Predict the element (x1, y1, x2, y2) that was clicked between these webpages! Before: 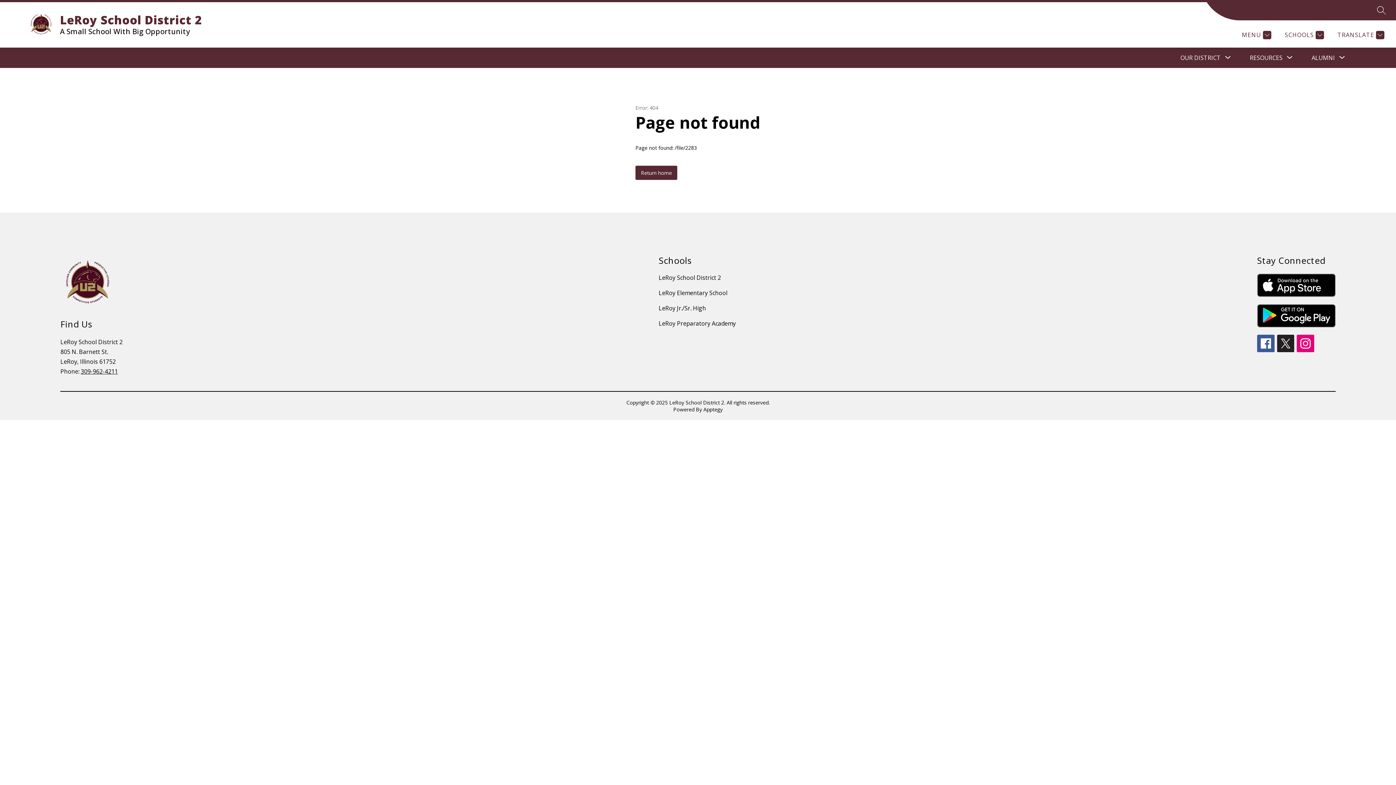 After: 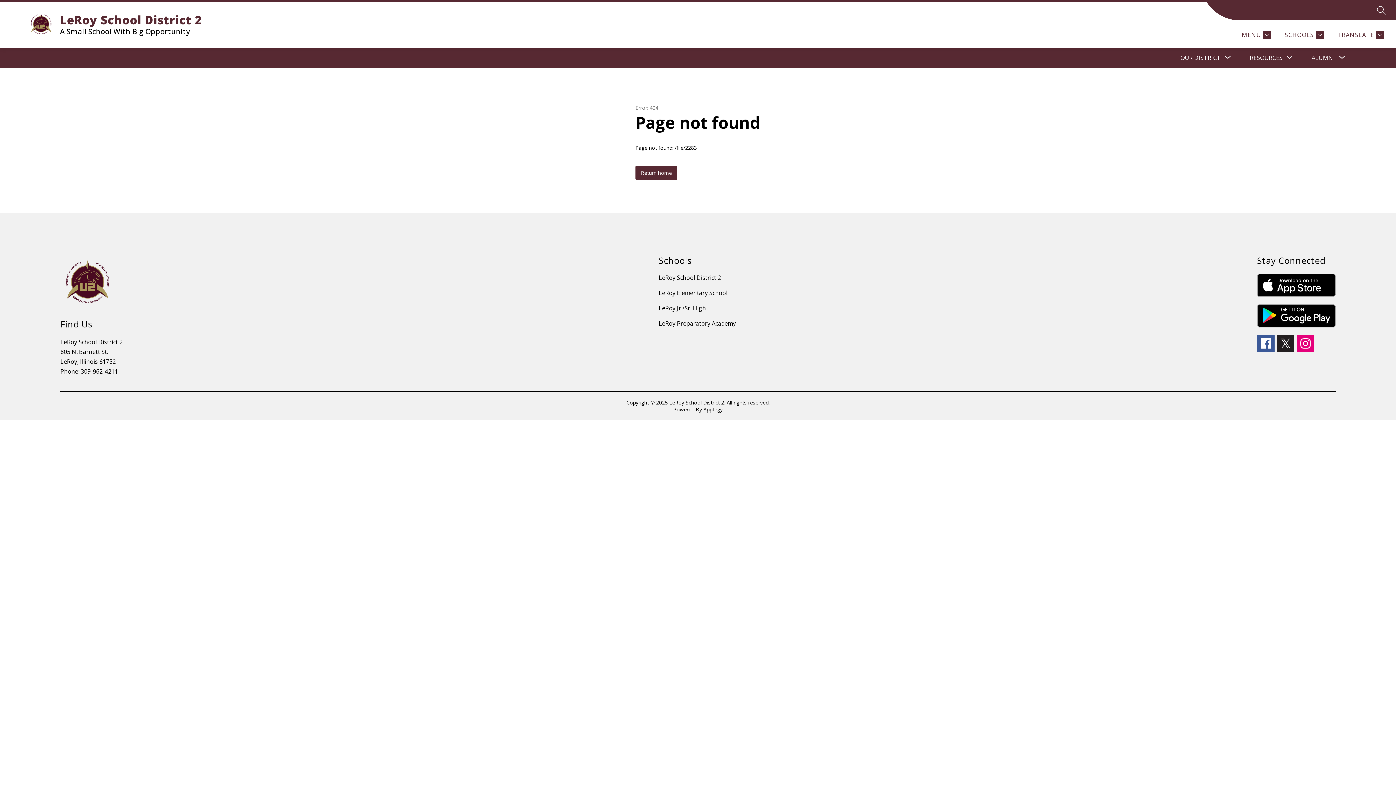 Action: bbox: (1257, 273, 1335, 297)